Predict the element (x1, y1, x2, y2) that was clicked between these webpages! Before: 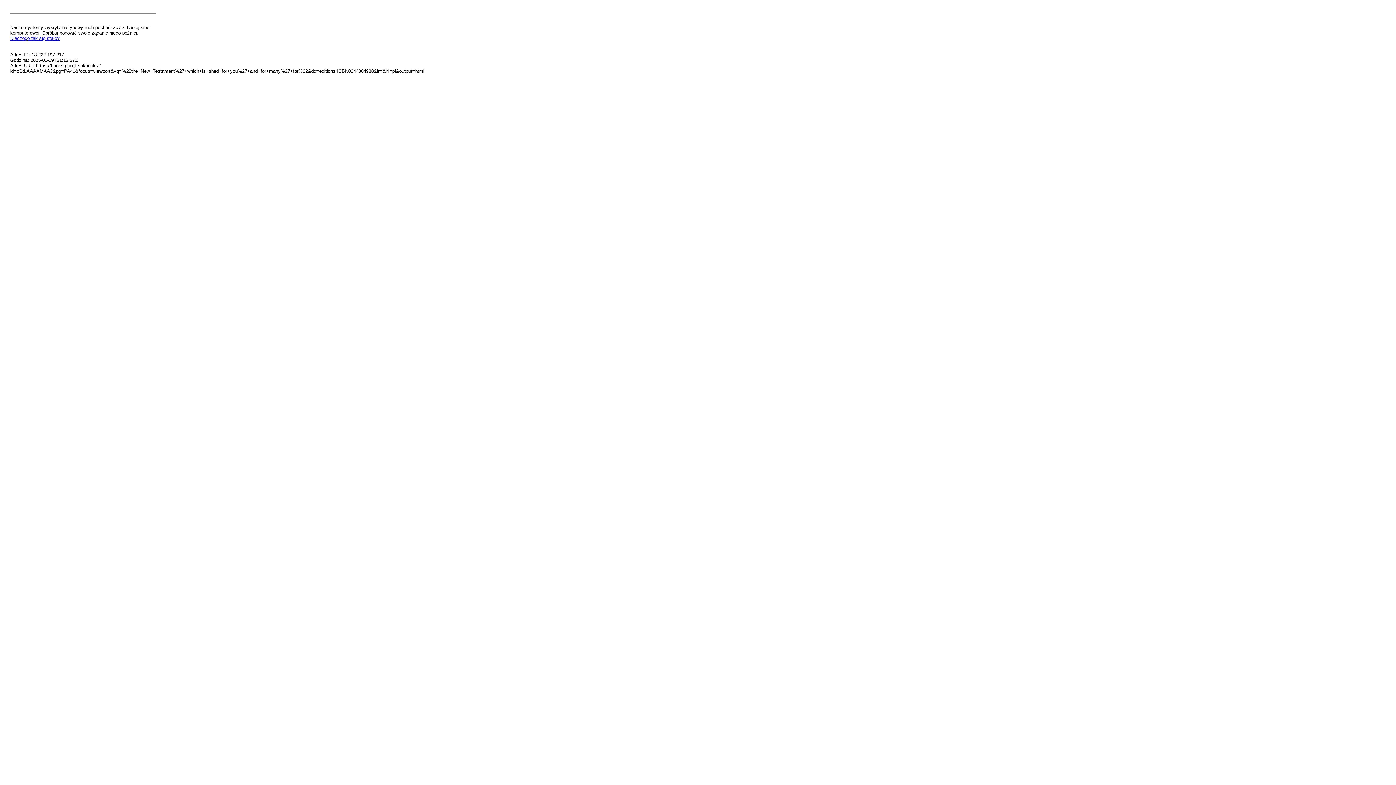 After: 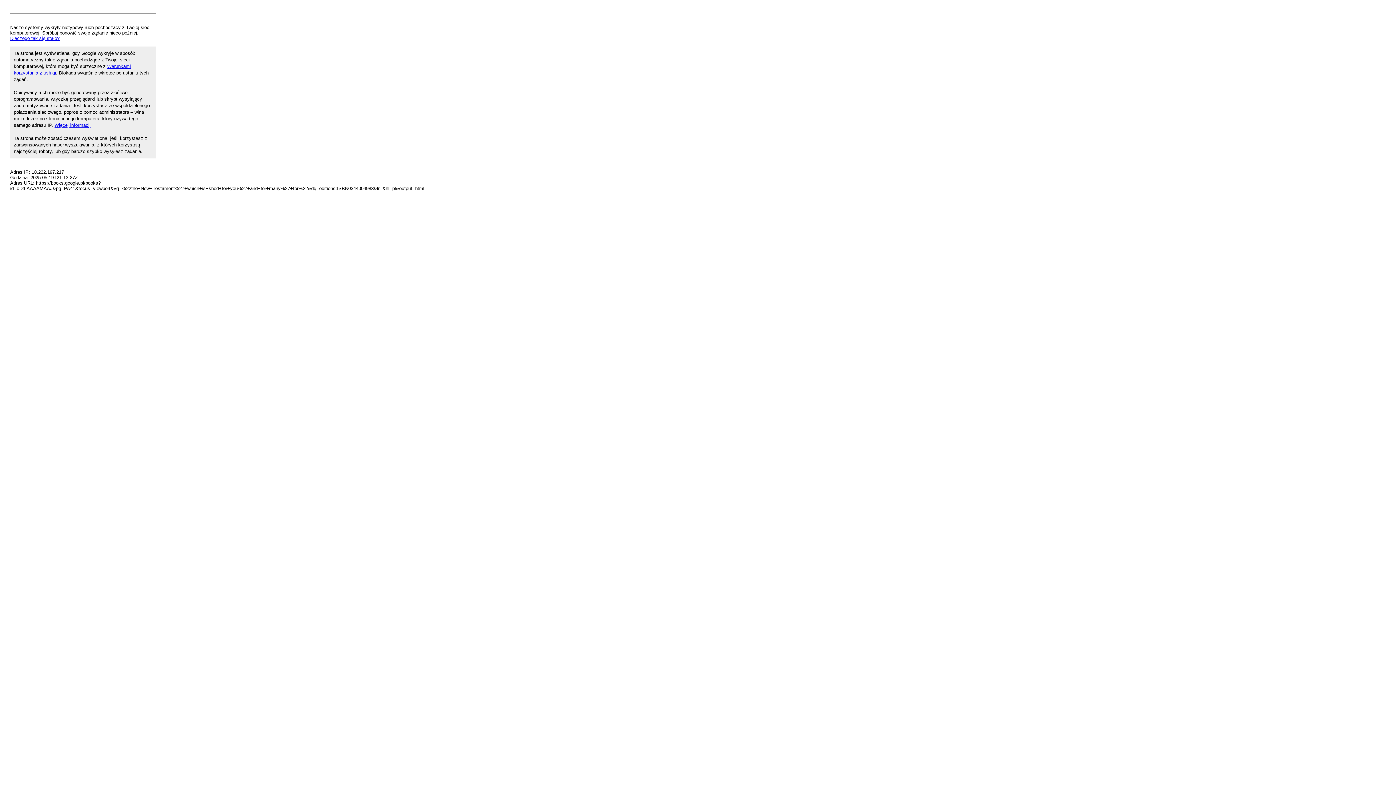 Action: bbox: (10, 35, 59, 41) label: Dlaczego tak się stało?